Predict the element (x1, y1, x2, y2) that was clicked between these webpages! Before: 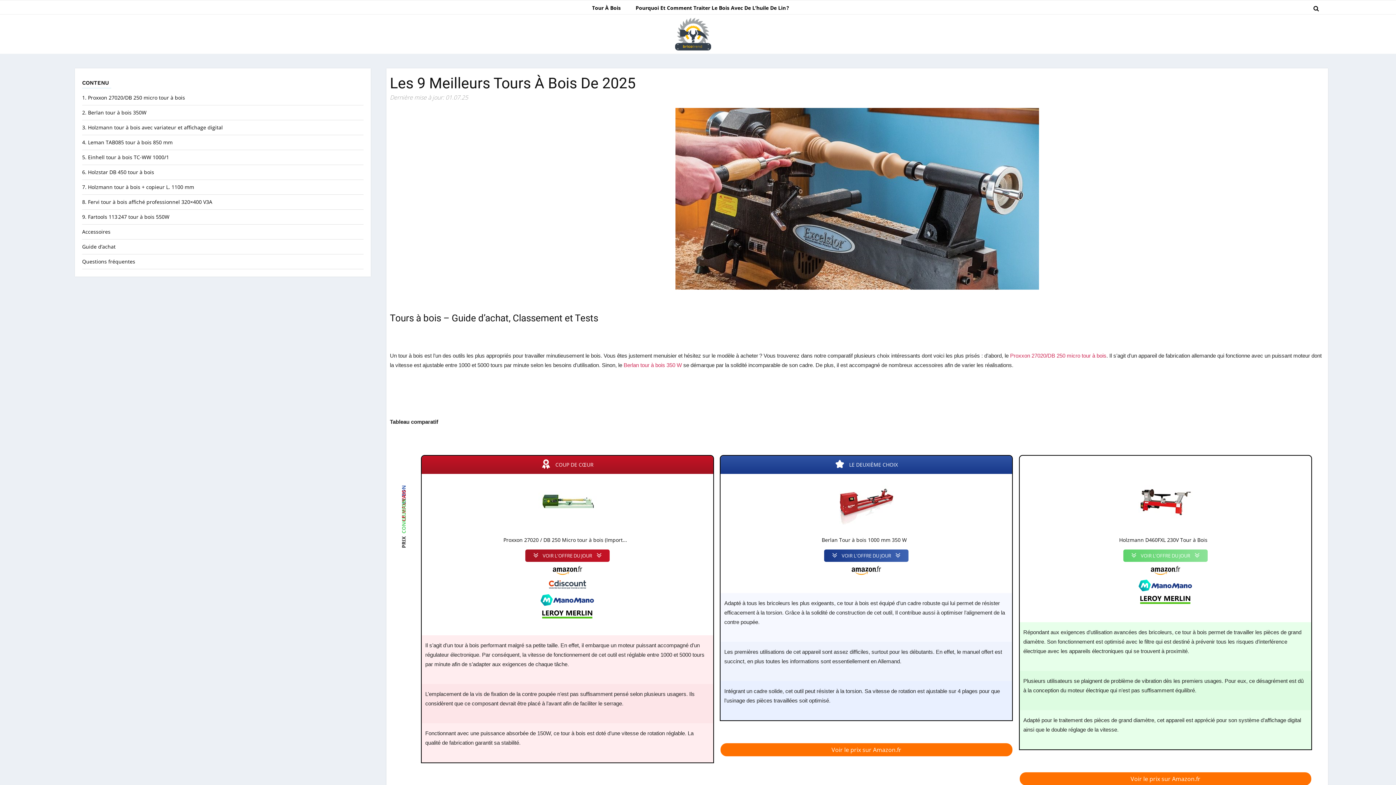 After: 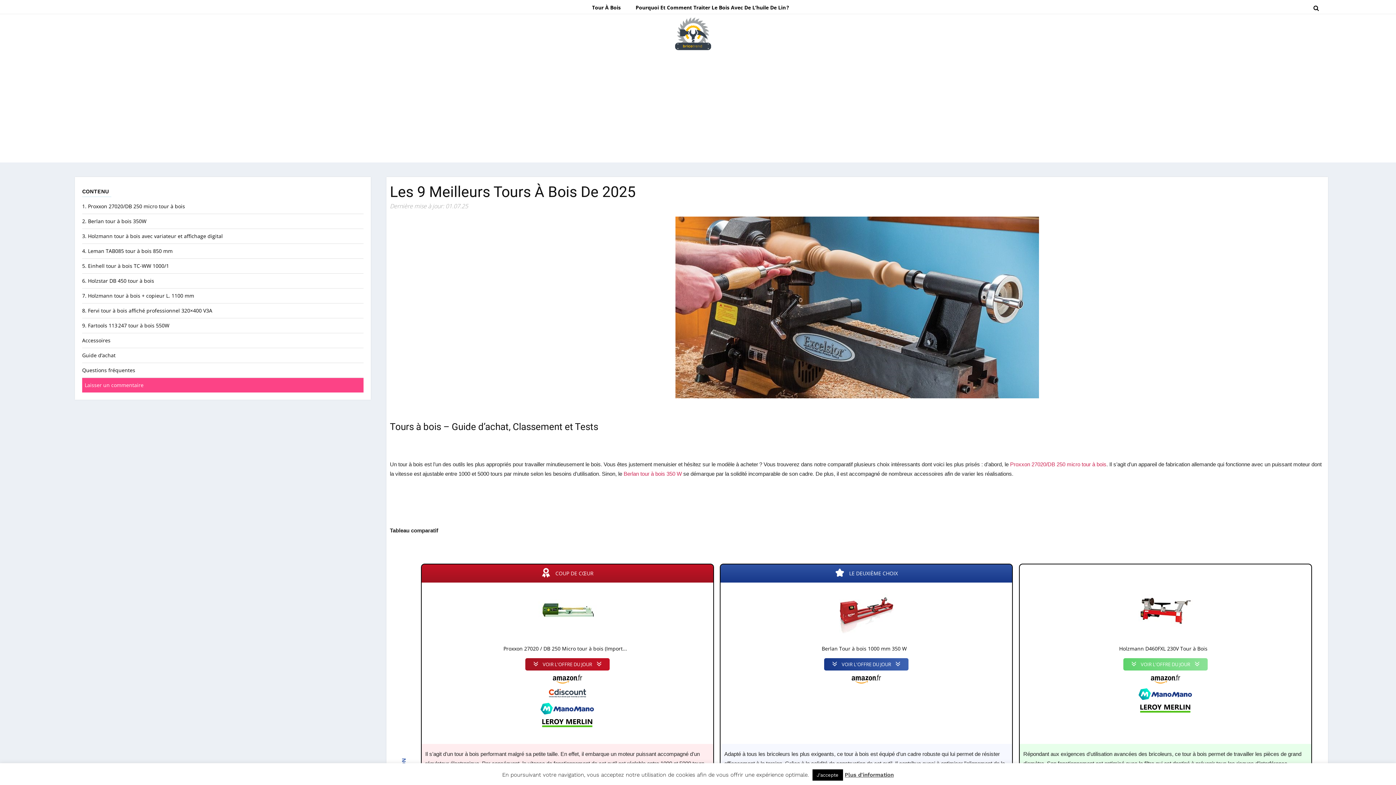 Action: label: Voir le prix sur Amazon.fr bbox: (1019, 772, 1311, 785)